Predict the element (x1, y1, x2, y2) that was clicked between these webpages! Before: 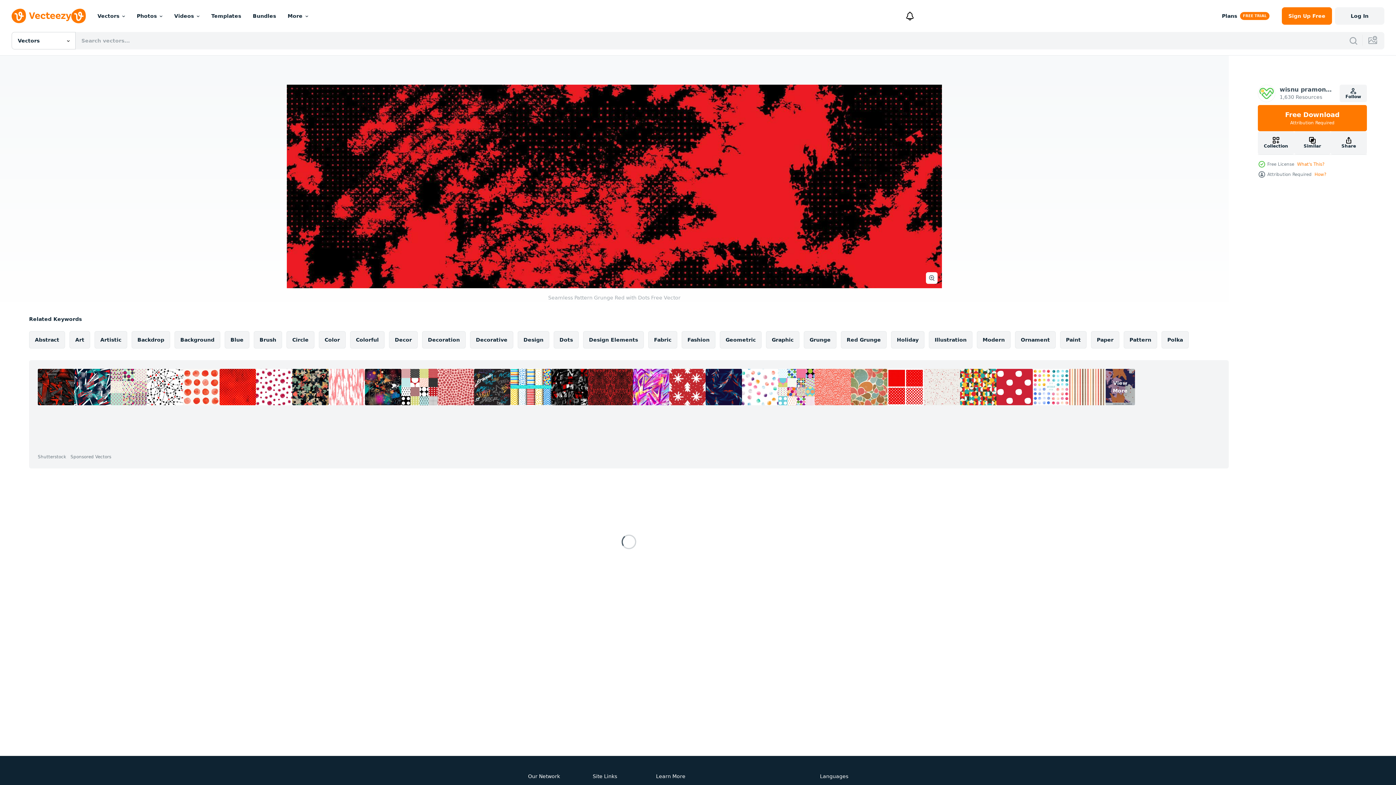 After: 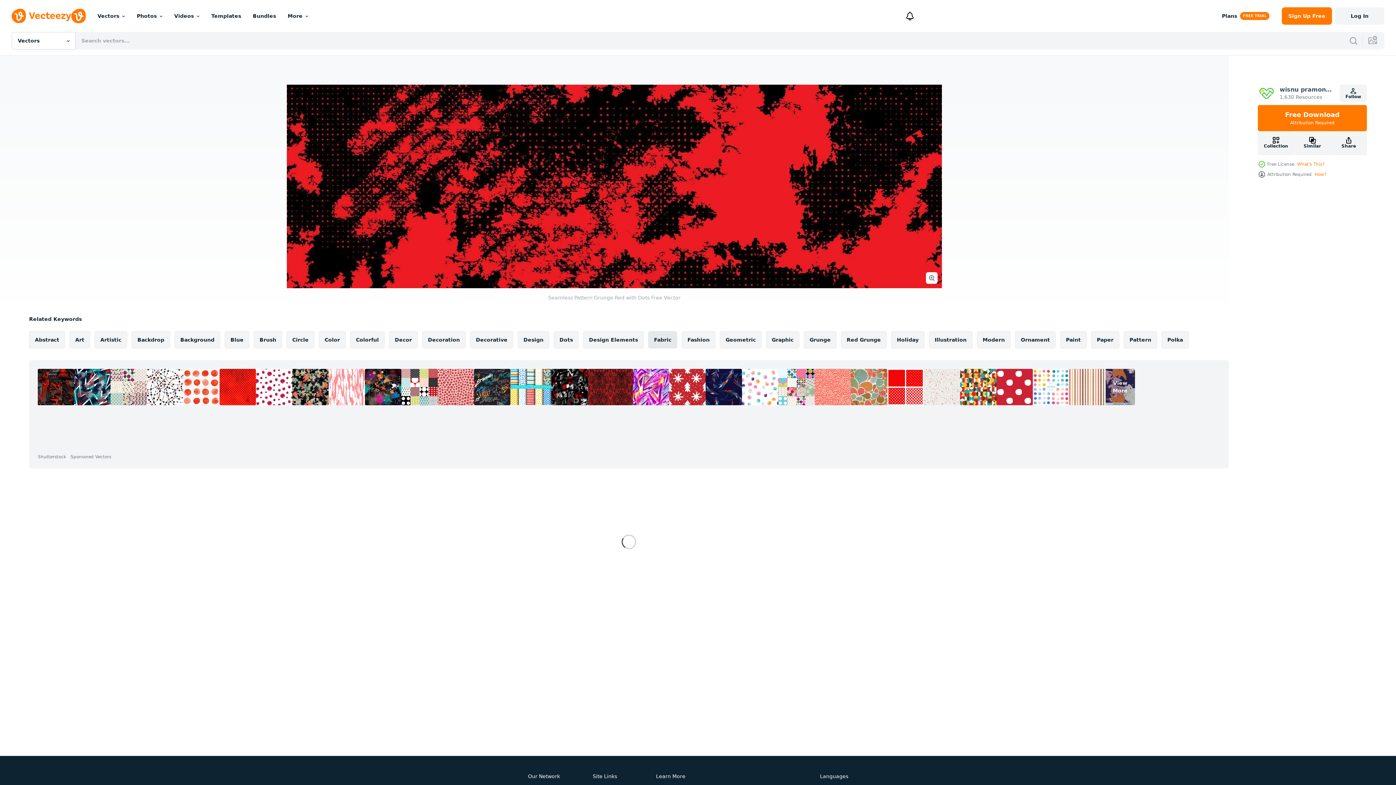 Action: bbox: (648, 331, 677, 348) label: Fabric